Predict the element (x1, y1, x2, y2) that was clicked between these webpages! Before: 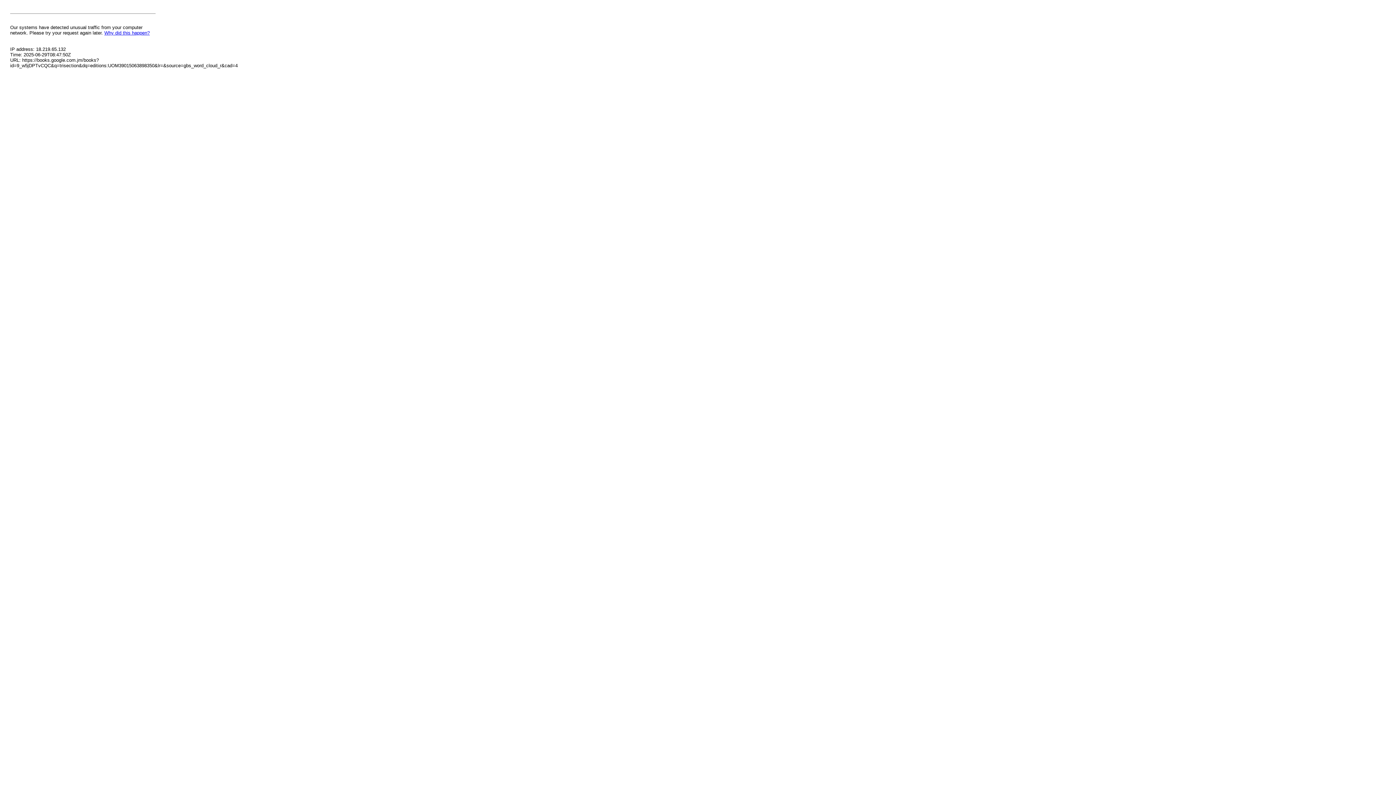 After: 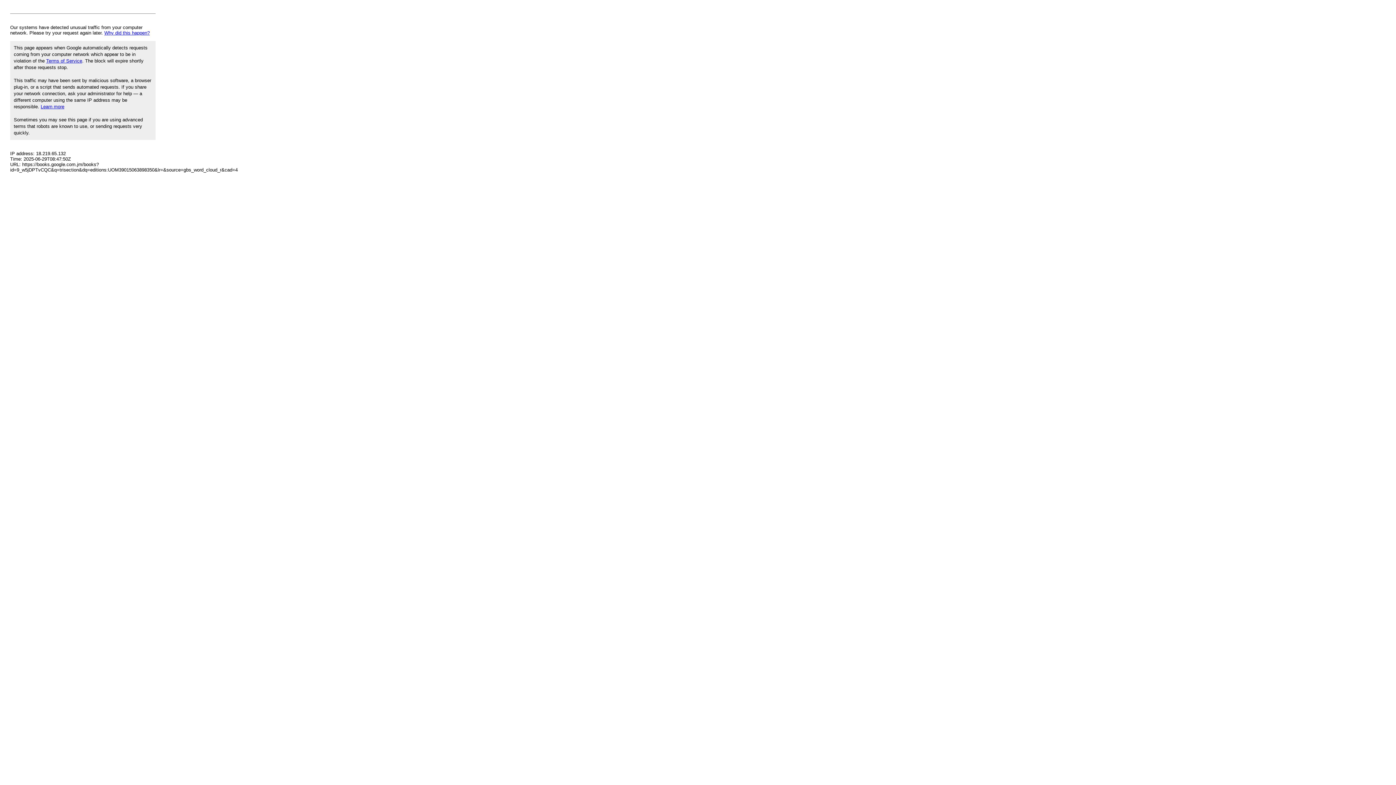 Action: bbox: (104, 30, 149, 35) label: Why did this happen?